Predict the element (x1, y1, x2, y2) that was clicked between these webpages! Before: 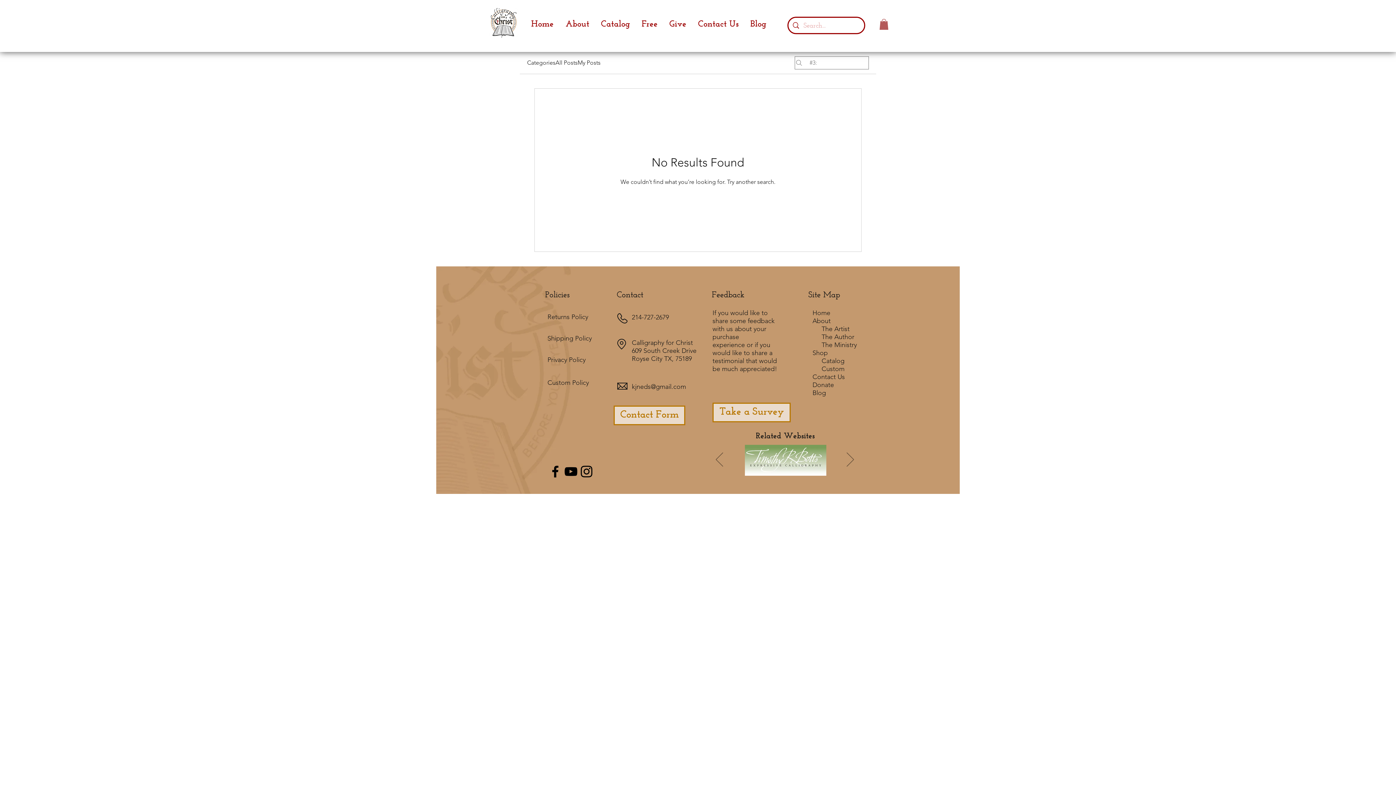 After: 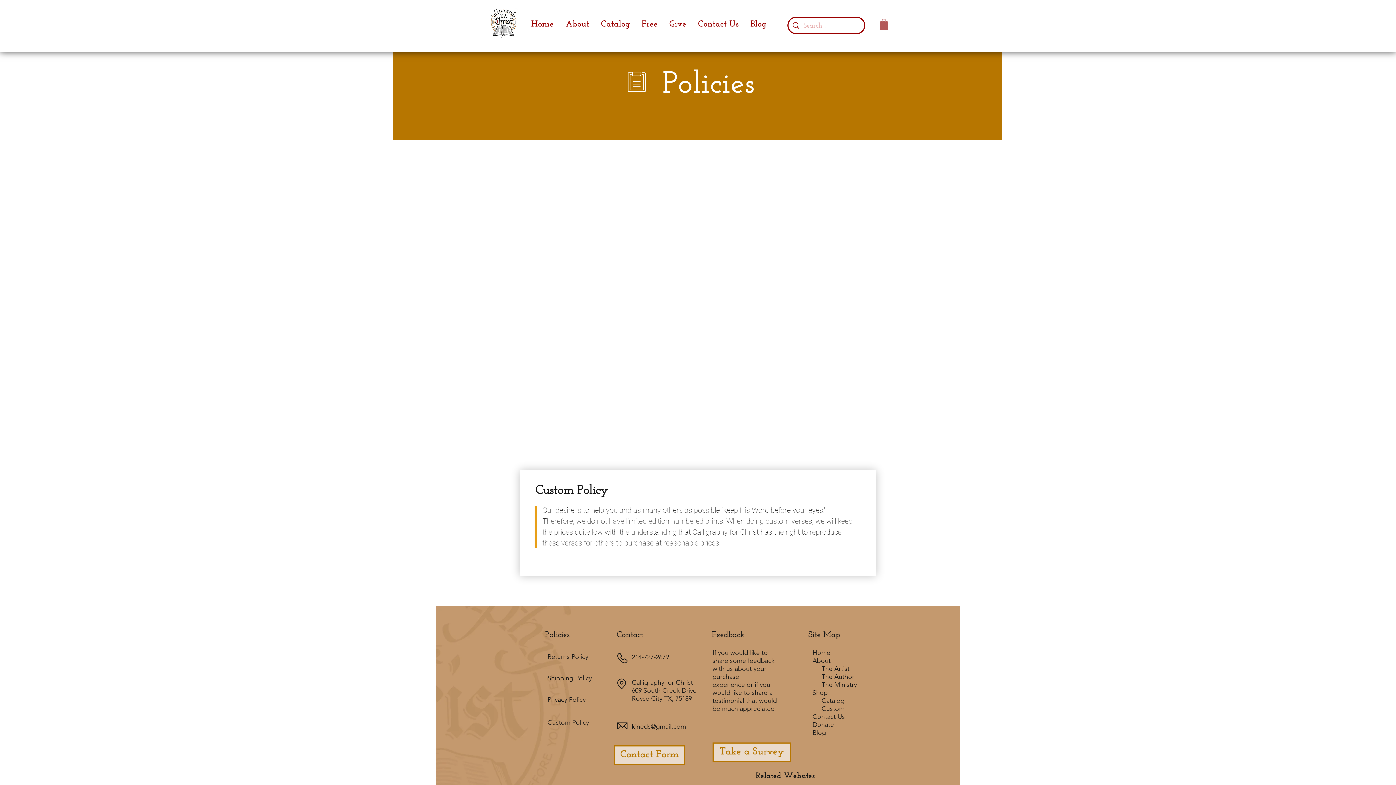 Action: bbox: (545, 289, 572, 299) label: Policies 